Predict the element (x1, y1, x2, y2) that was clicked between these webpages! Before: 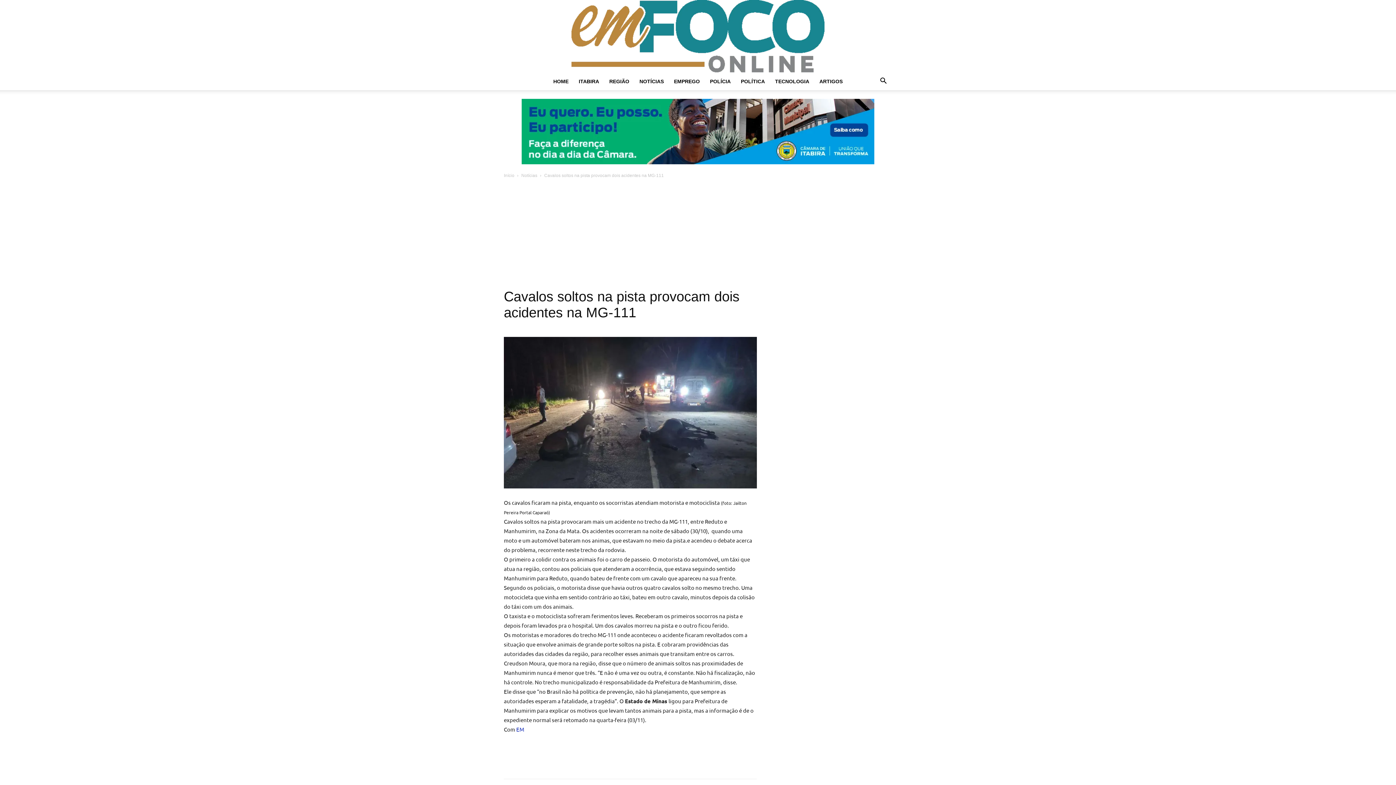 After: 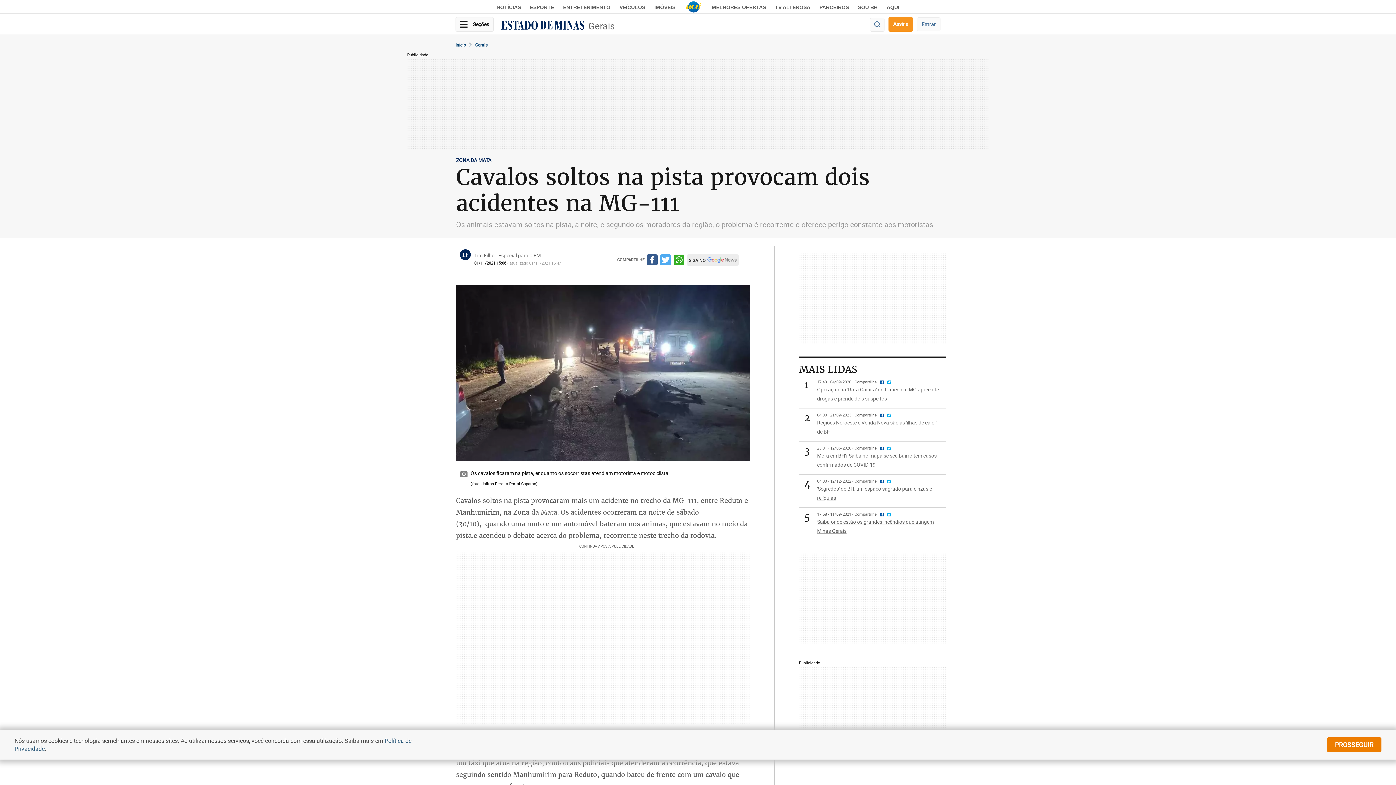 Action: label: EM bbox: (516, 726, 524, 733)